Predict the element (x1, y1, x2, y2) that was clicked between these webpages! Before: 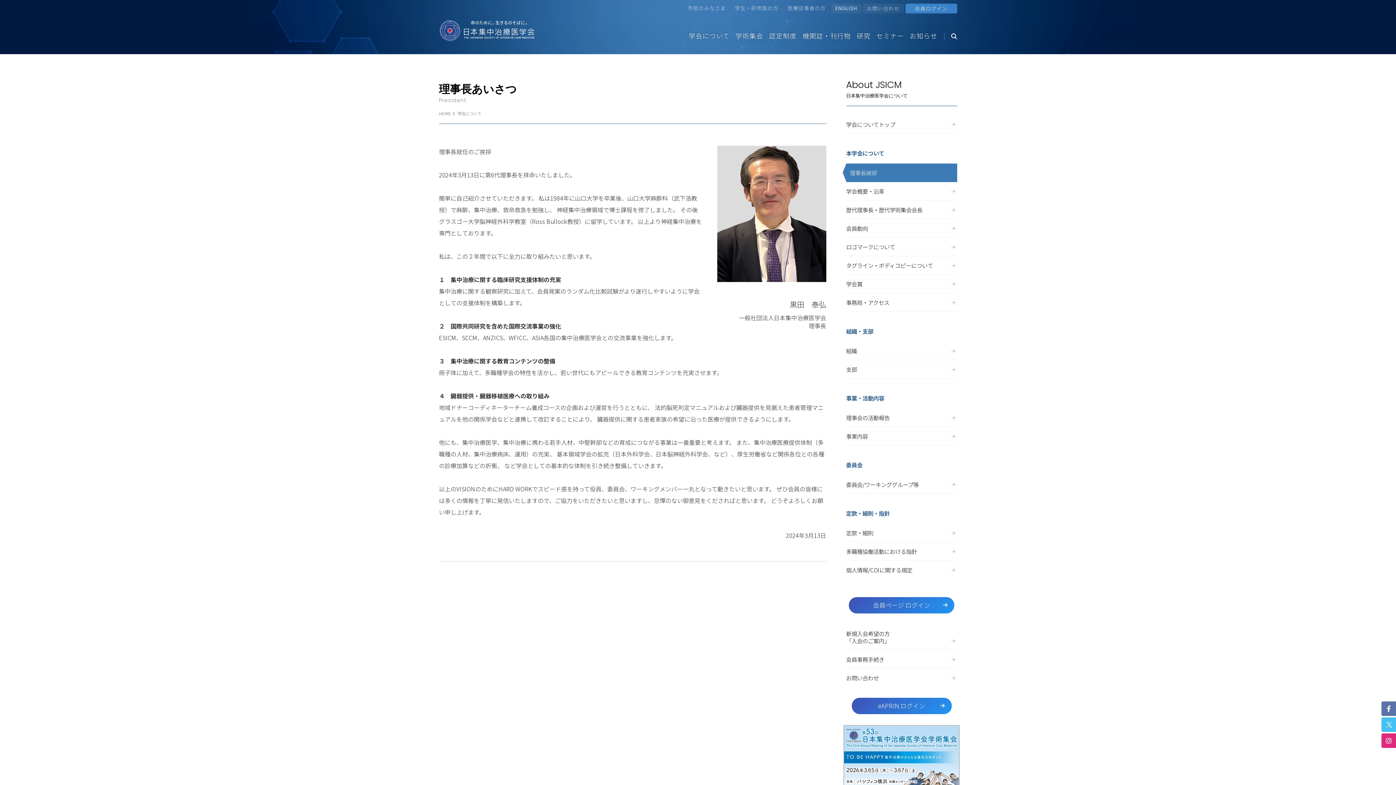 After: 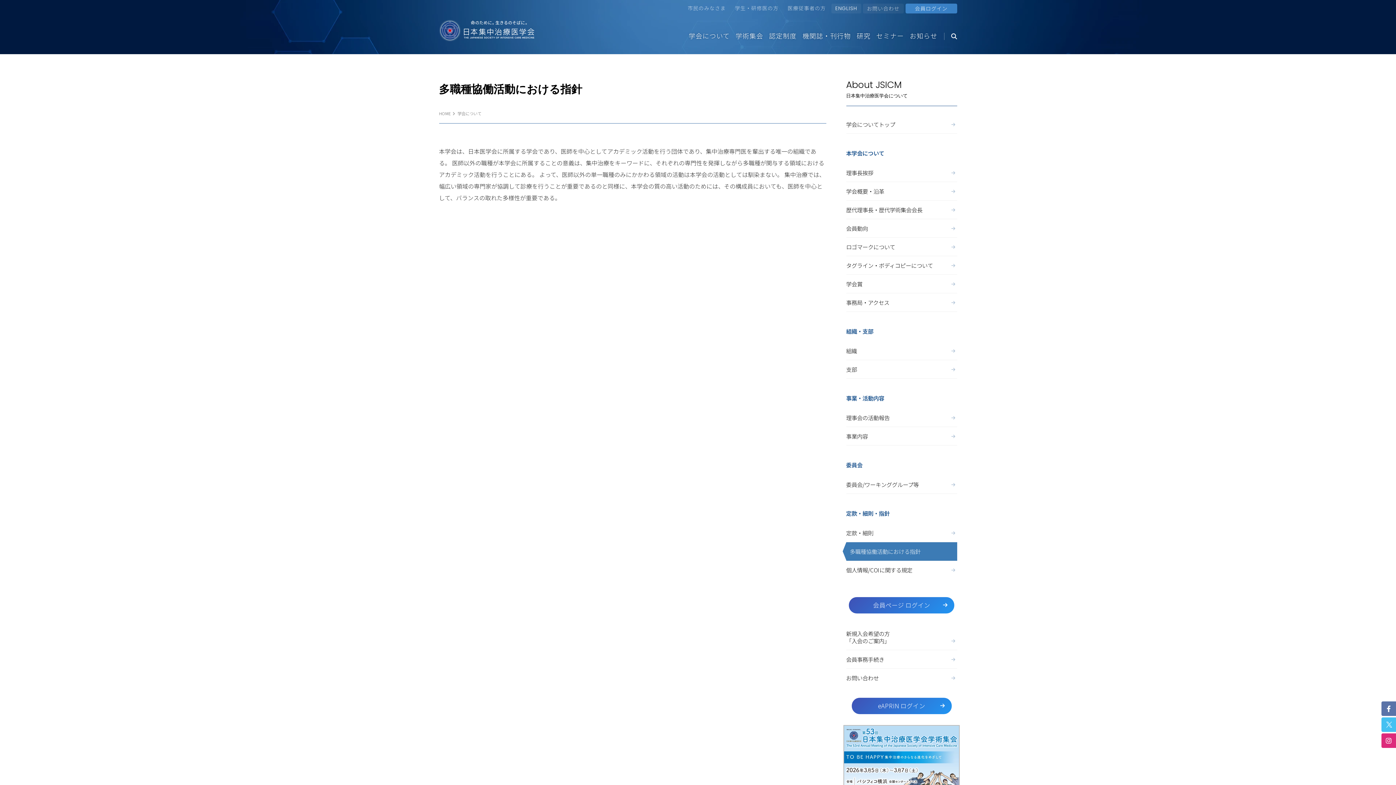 Action: bbox: (846, 542, 957, 561) label: 多職種協働活動における指針